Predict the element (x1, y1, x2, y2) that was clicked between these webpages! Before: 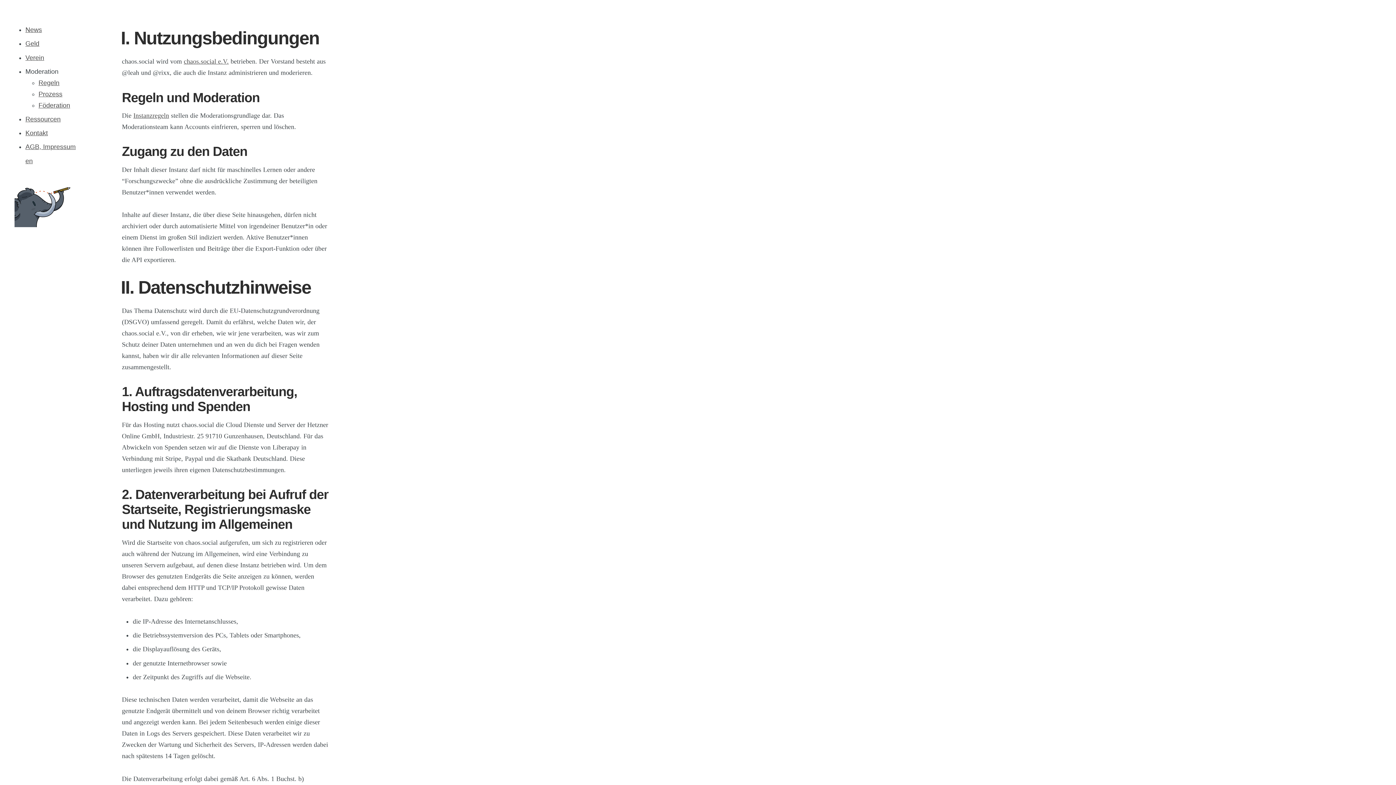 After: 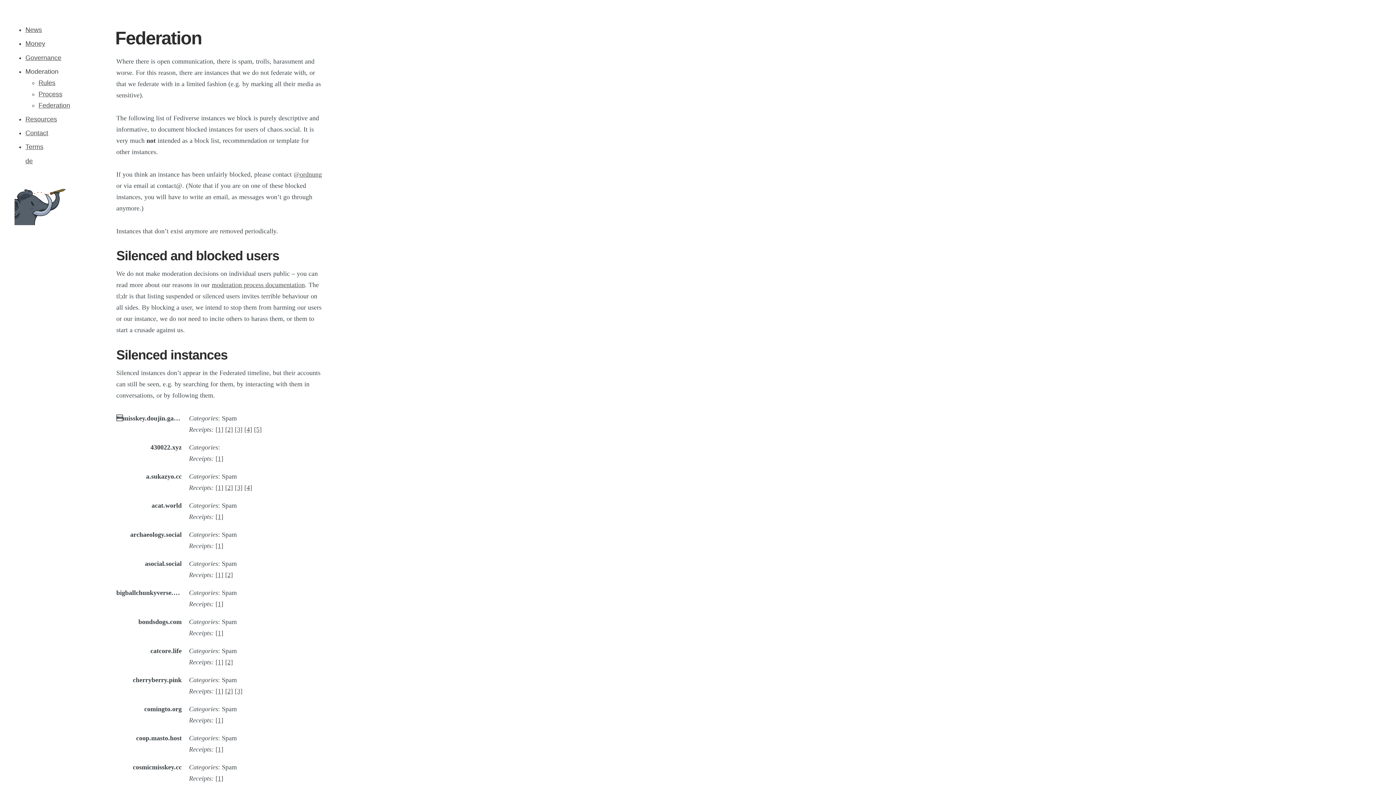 Action: label: Föderation bbox: (38, 101, 70, 109)